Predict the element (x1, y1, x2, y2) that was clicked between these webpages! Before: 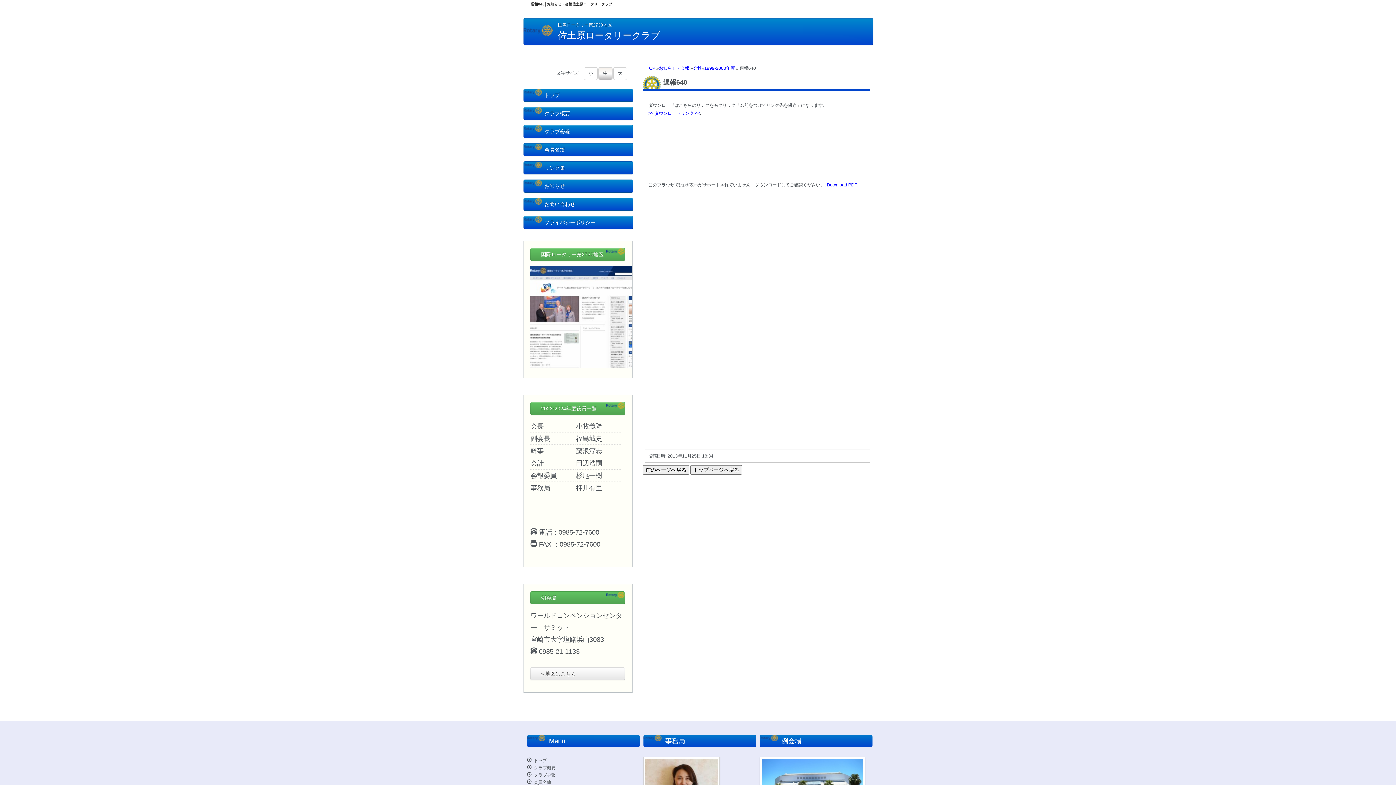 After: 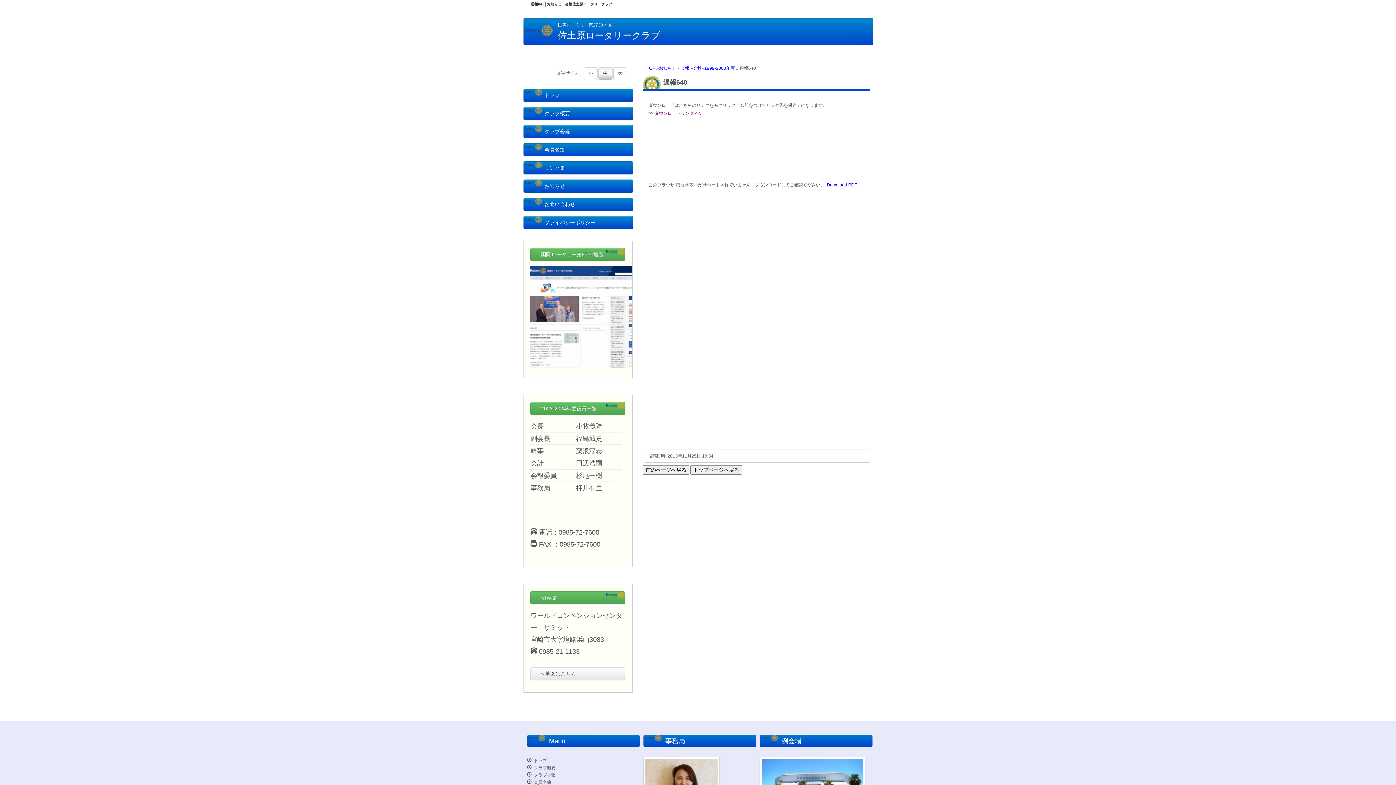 Action: bbox: (648, 110, 700, 116) label: >> ダウンロードリンク <<